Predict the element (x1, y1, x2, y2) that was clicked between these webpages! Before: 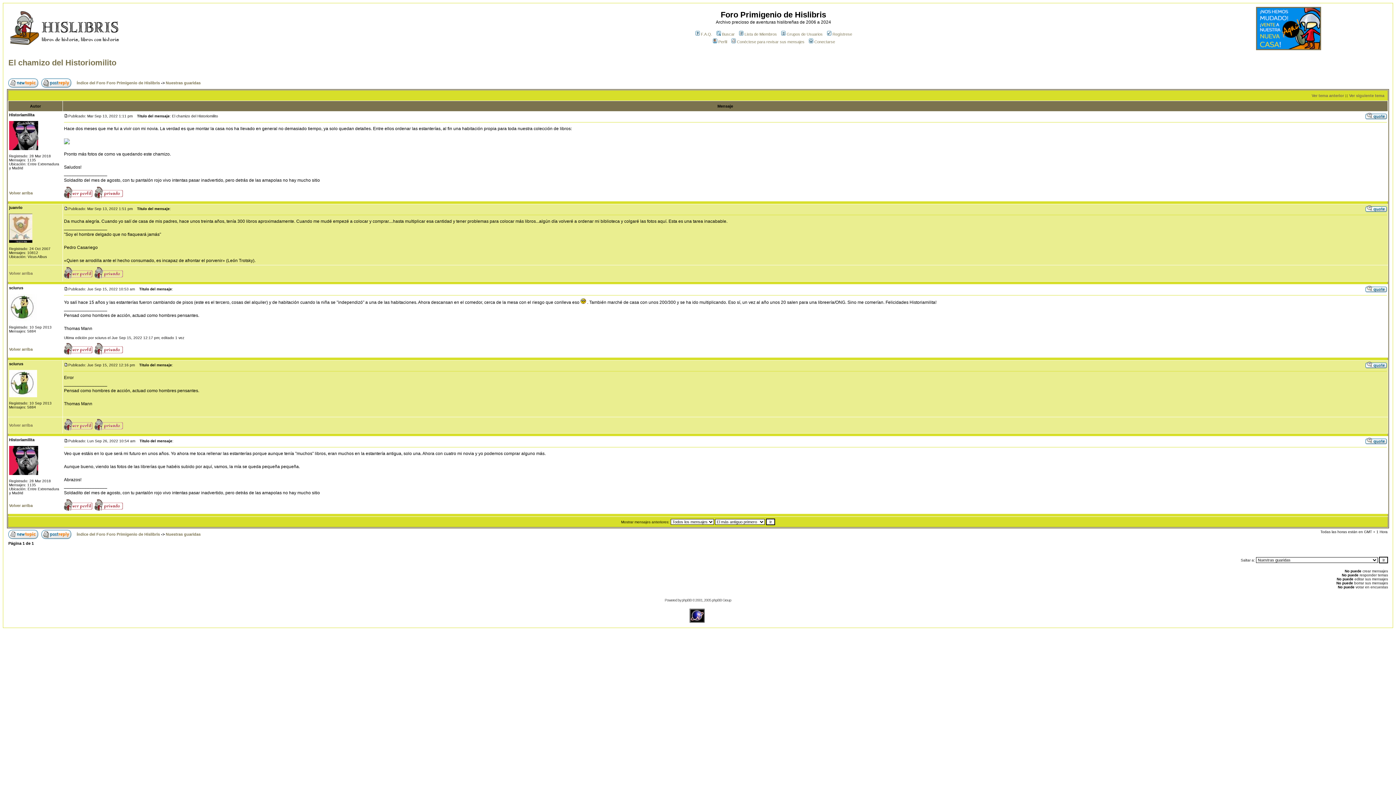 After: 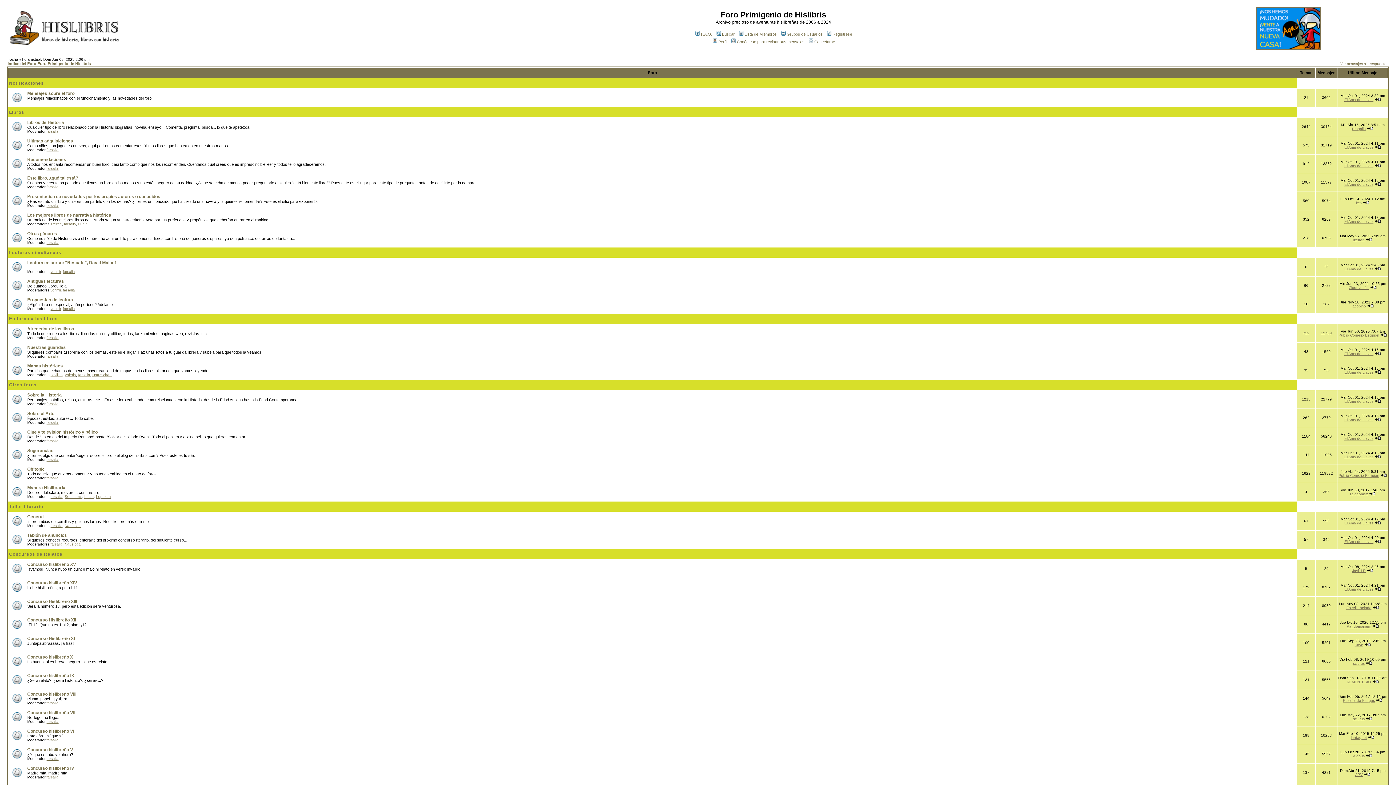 Action: bbox: (6, 43, 121, 49)